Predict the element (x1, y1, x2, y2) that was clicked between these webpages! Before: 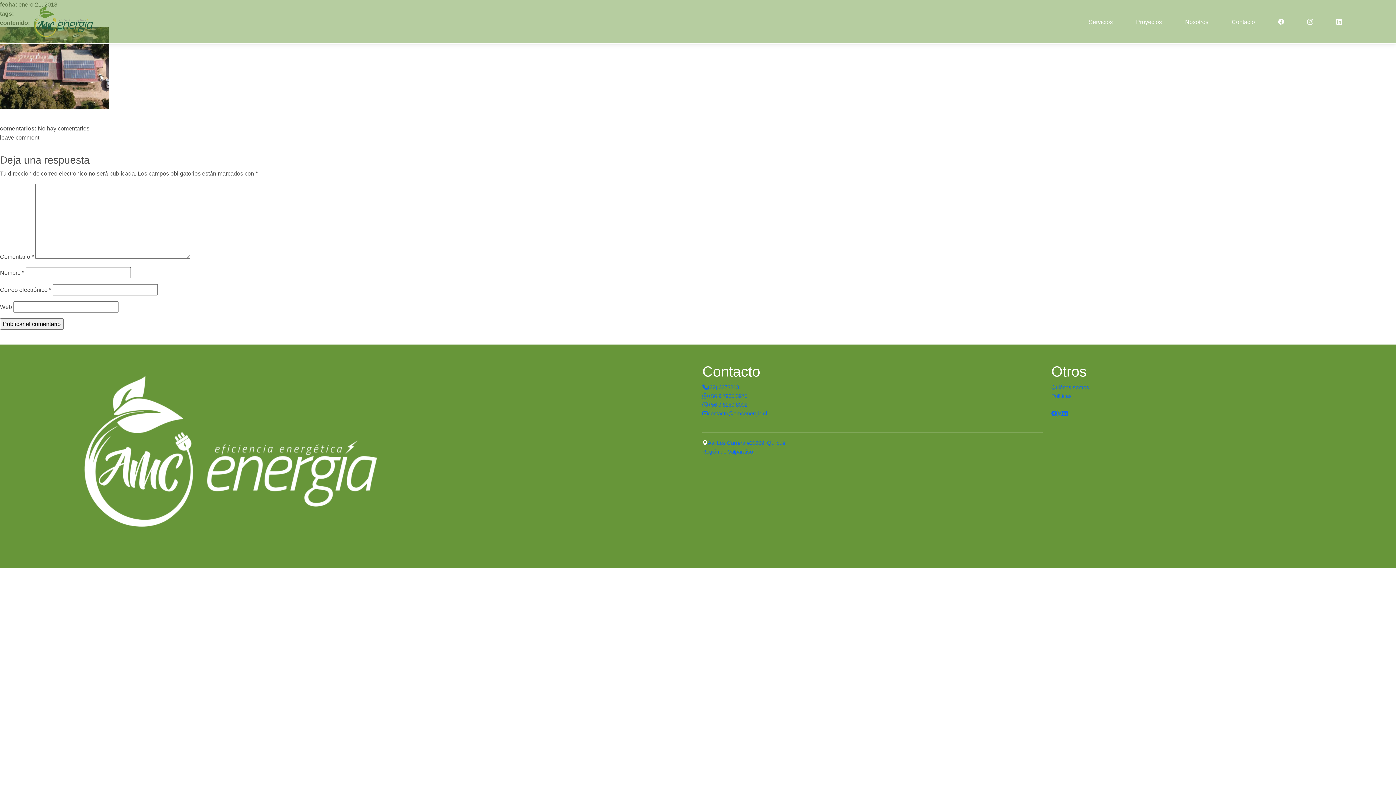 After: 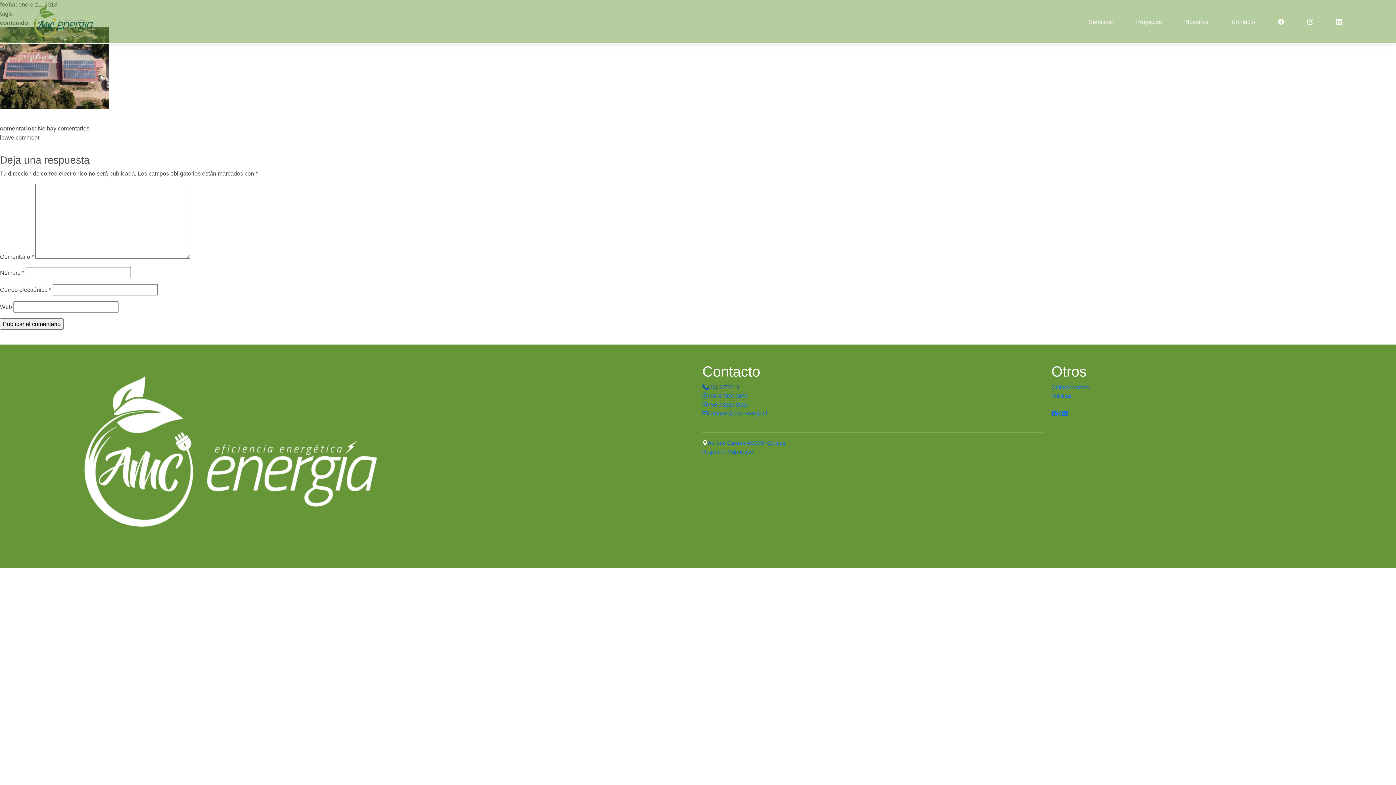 Action: label: (32) 3373213 bbox: (702, 384, 739, 390)